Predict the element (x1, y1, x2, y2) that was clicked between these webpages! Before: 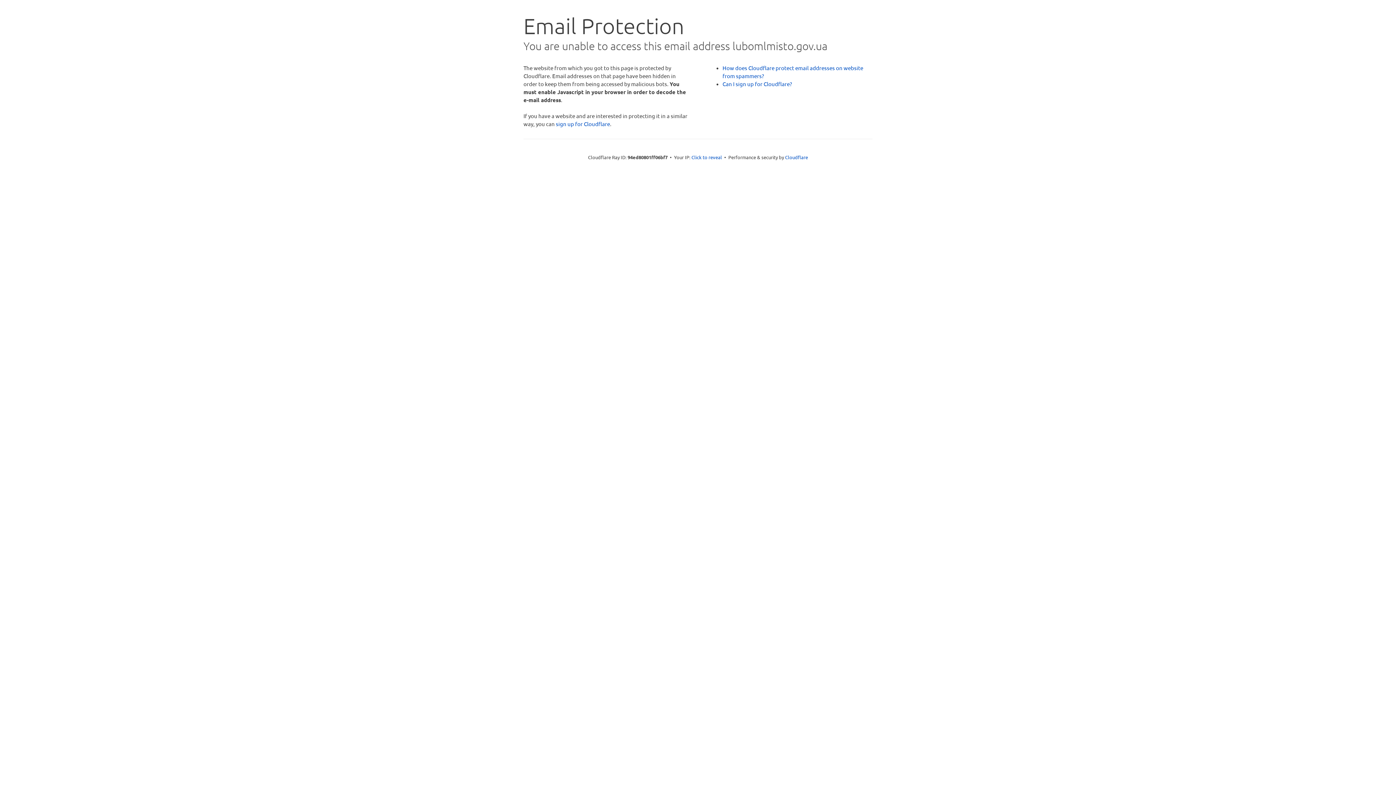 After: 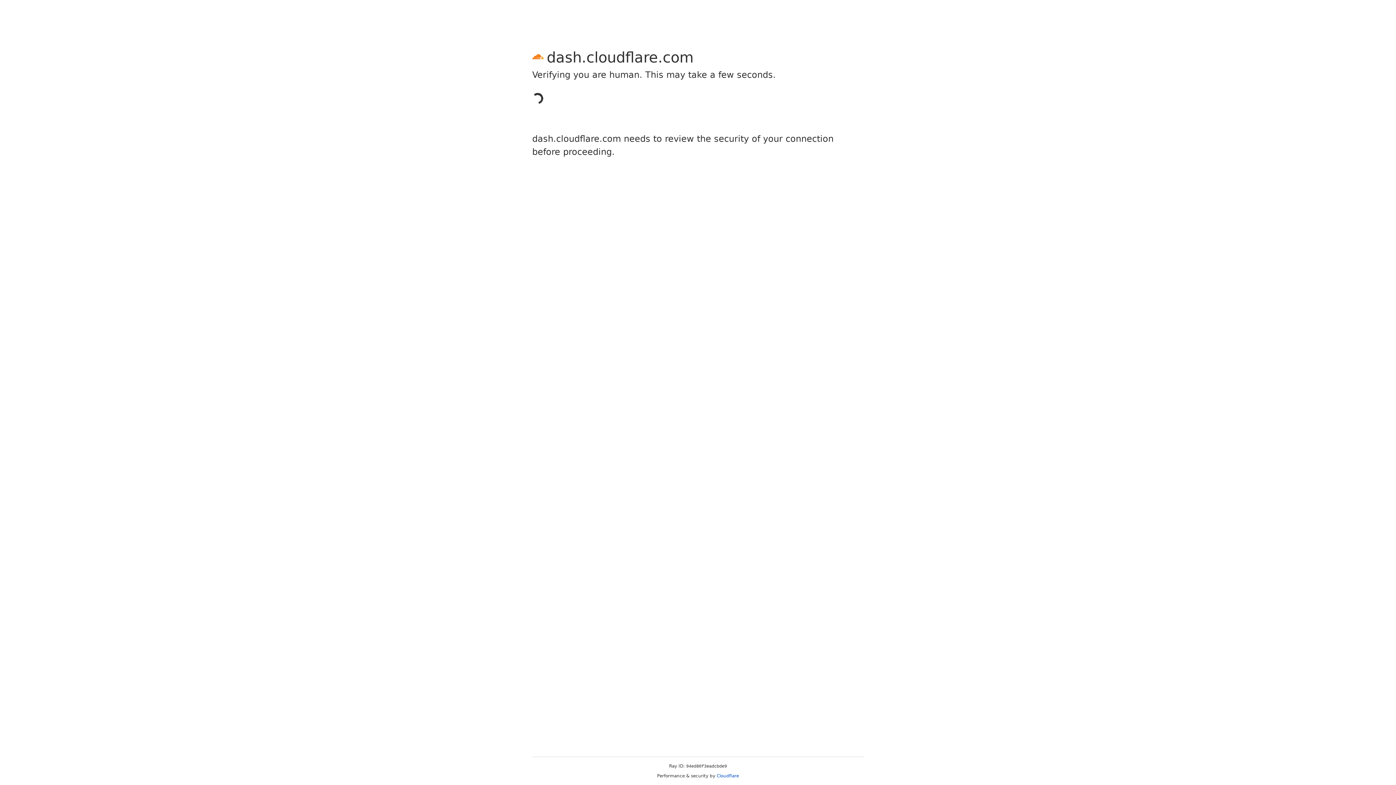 Action: label: sign up for Cloudflare bbox: (556, 120, 610, 127)